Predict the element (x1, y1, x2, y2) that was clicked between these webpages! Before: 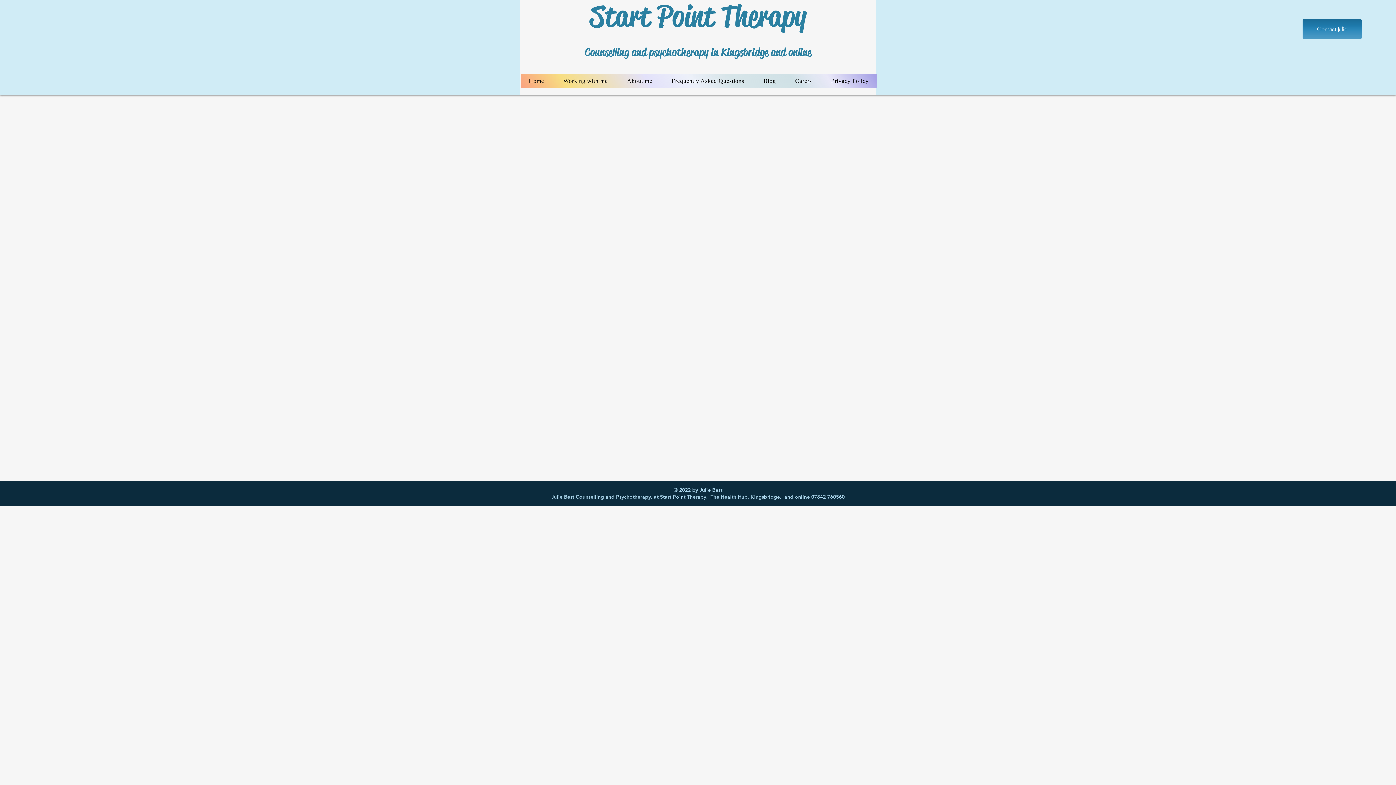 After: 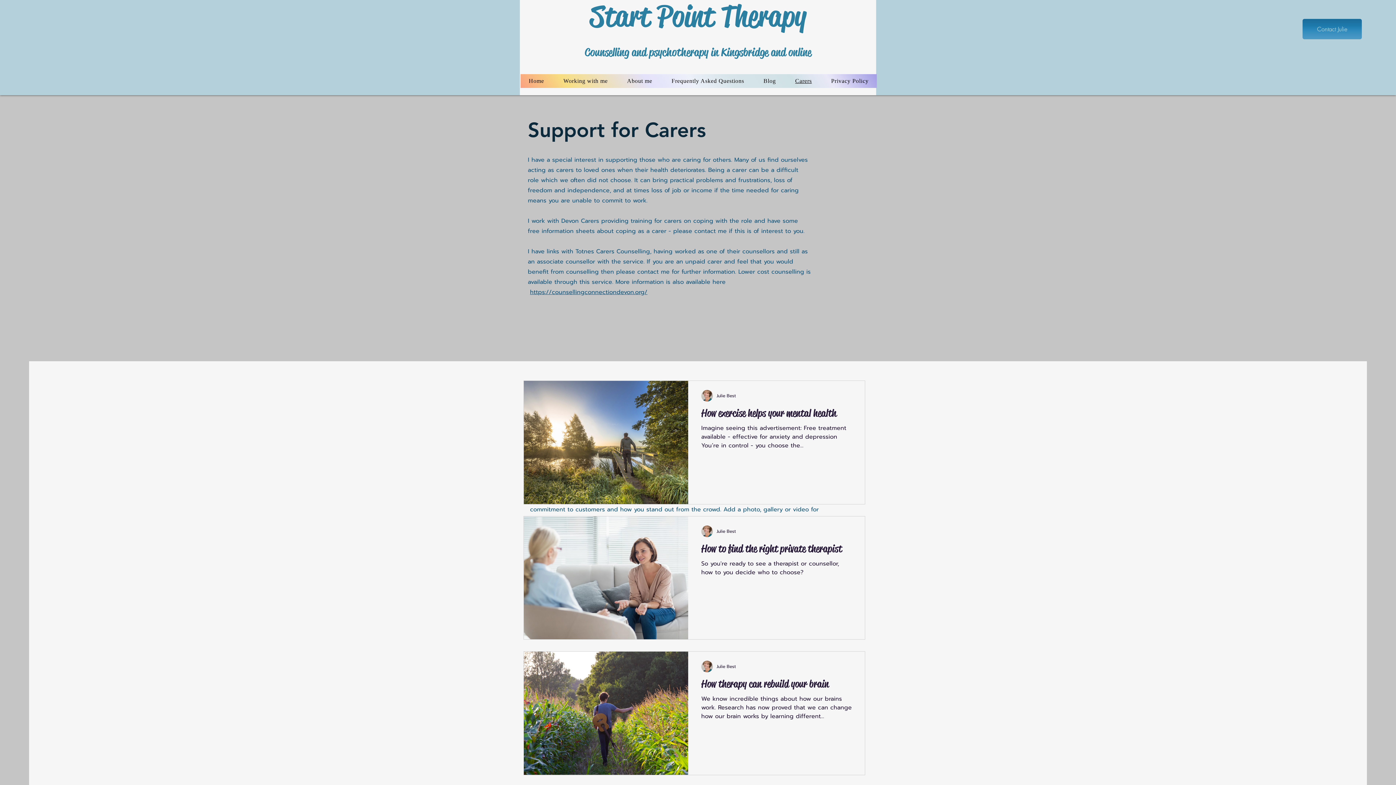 Action: bbox: (787, 74, 820, 88) label: Carers